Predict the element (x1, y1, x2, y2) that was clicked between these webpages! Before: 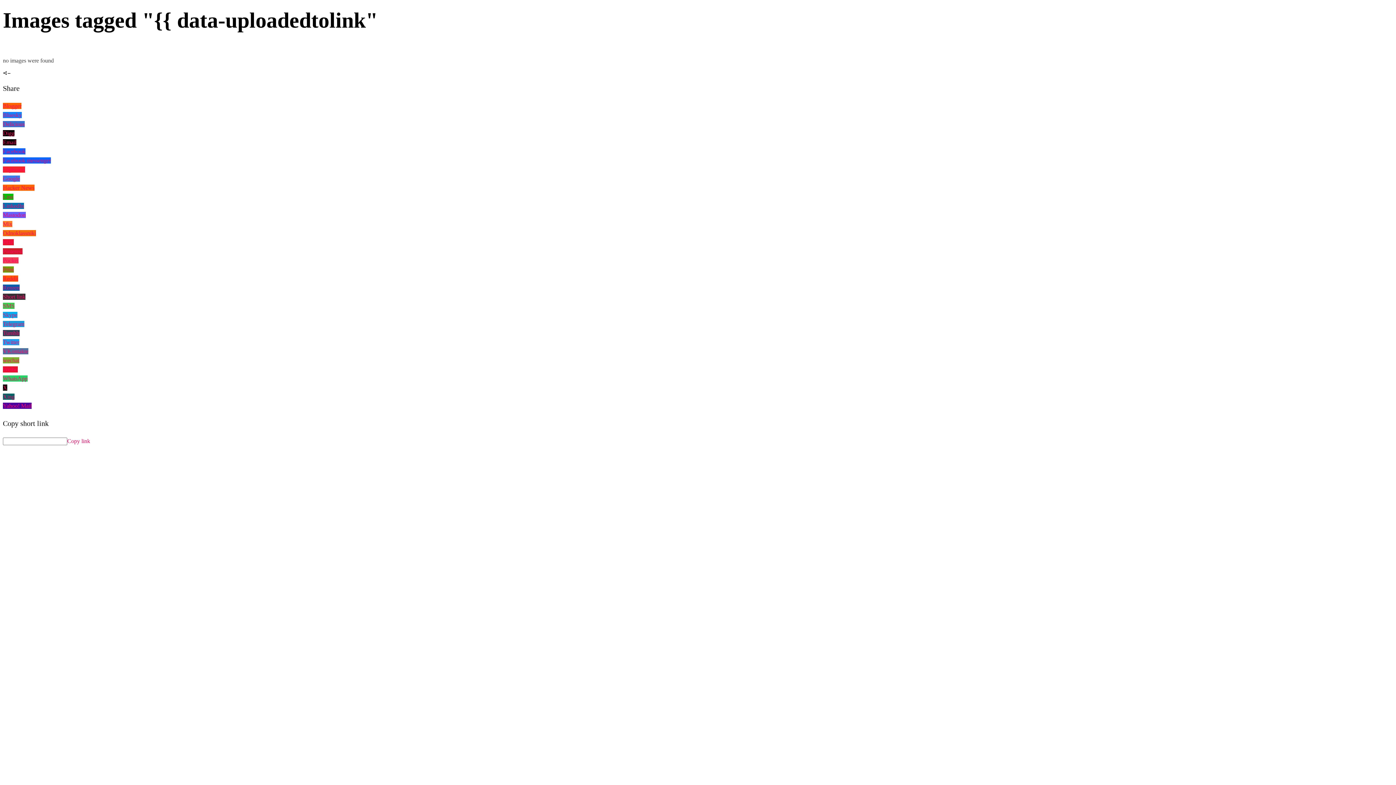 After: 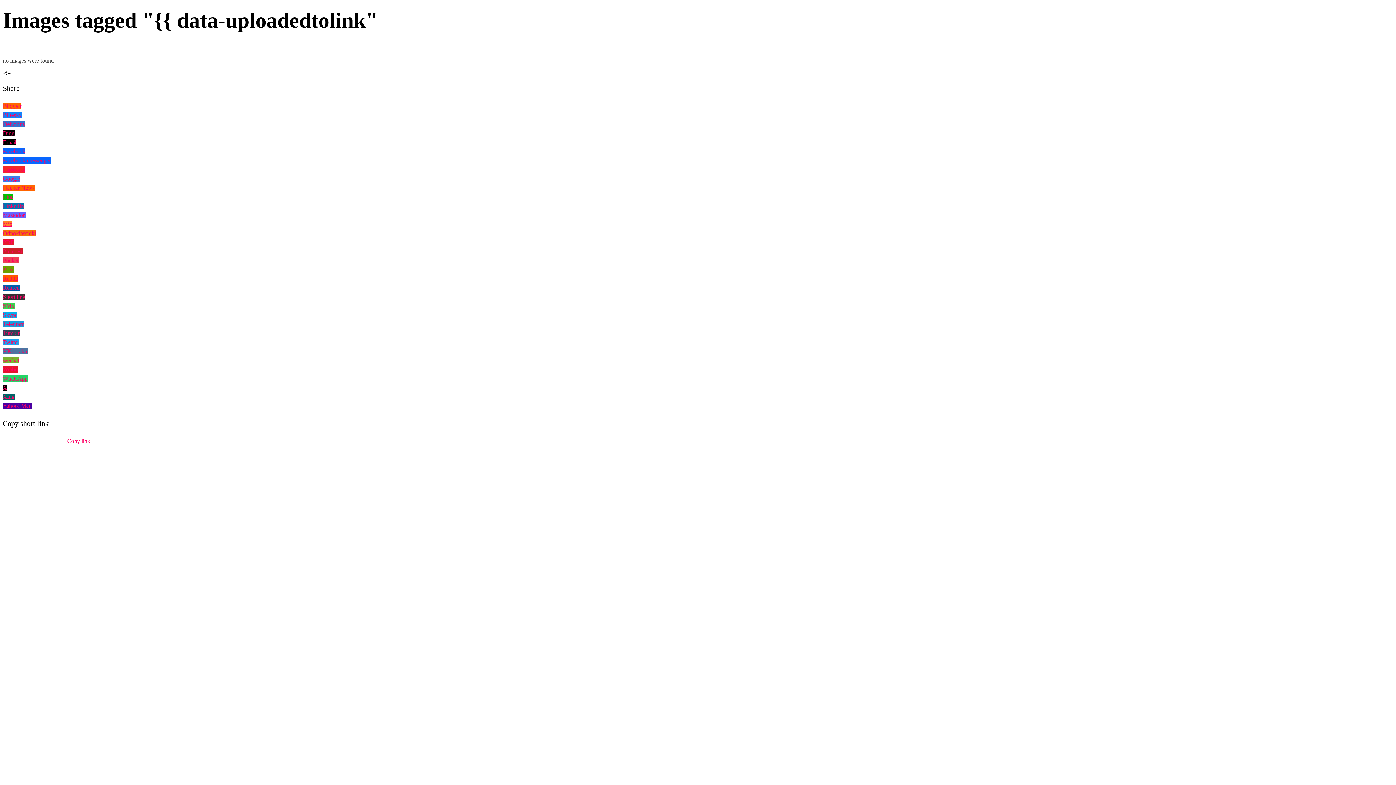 Action: label: Mix bbox: (2, 221, 12, 227)